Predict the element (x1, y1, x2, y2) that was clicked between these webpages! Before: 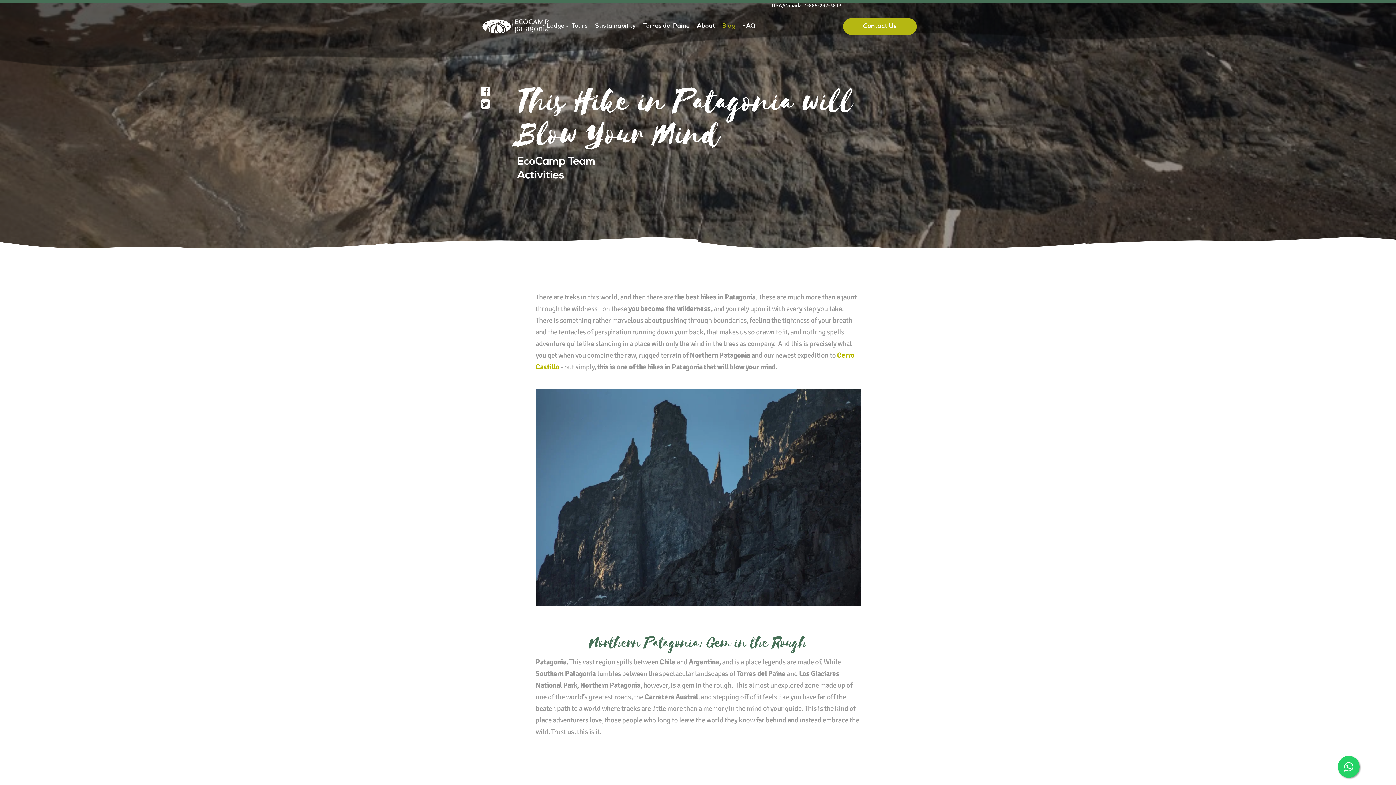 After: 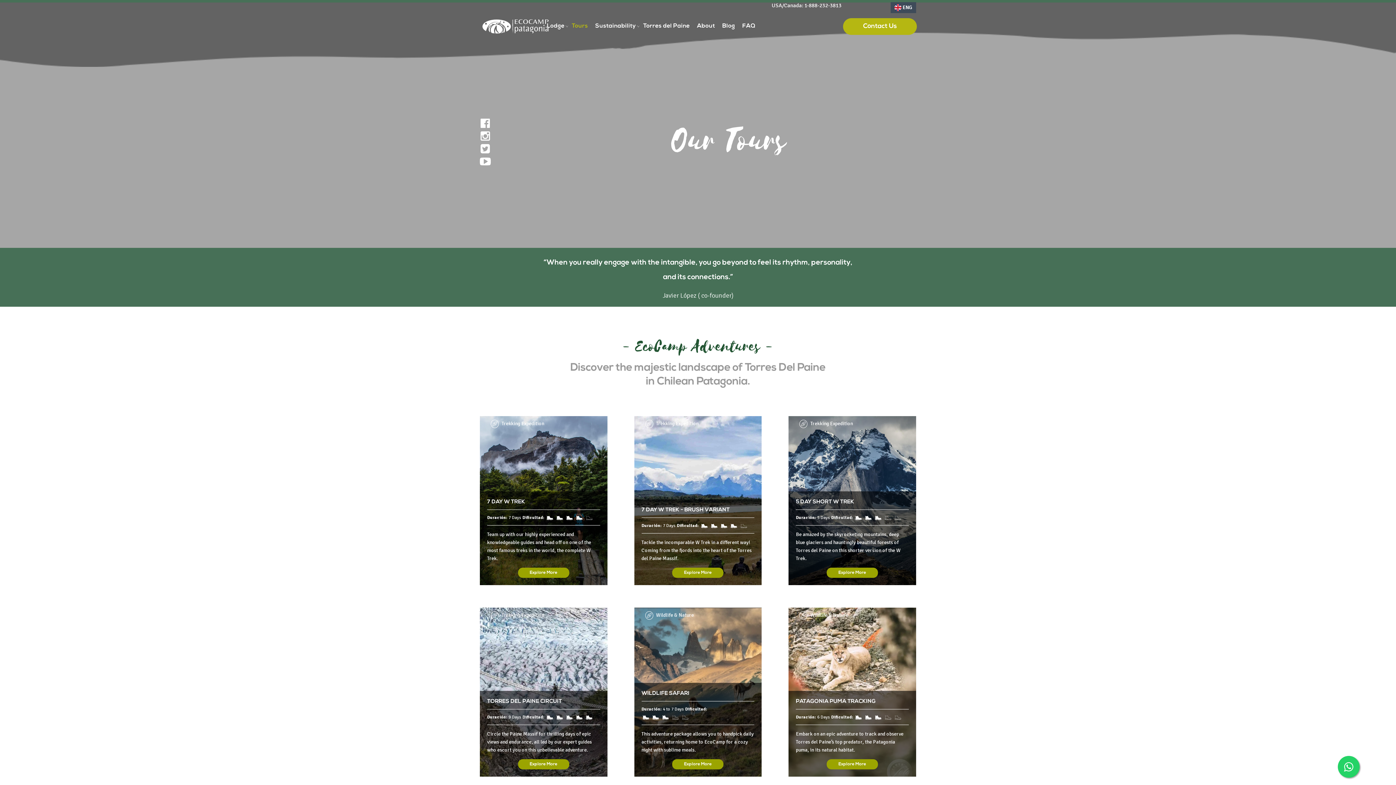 Action: bbox: (568, 18, 591, 39) label: Tours